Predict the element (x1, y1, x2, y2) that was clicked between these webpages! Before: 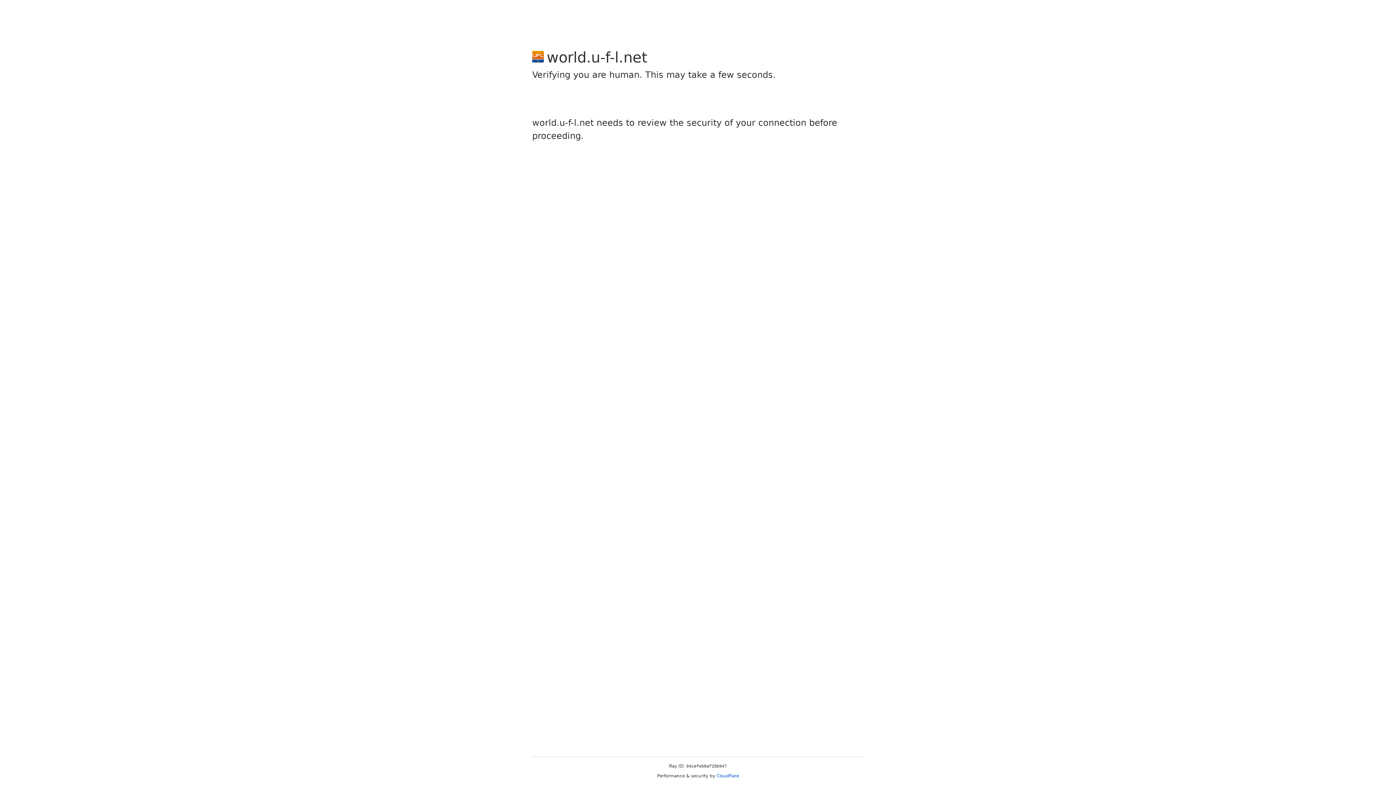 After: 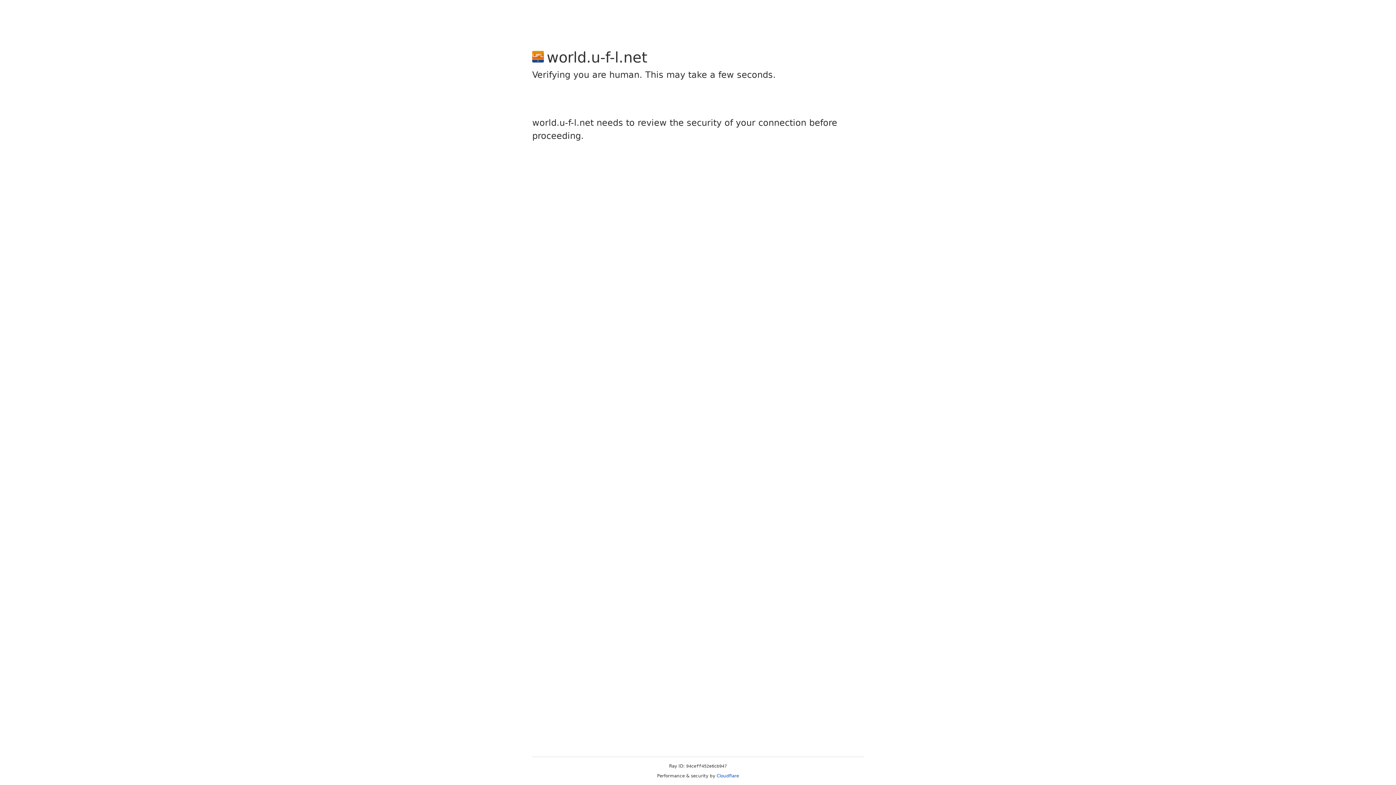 Action: bbox: (716, 773, 739, 778) label: Cloudflare